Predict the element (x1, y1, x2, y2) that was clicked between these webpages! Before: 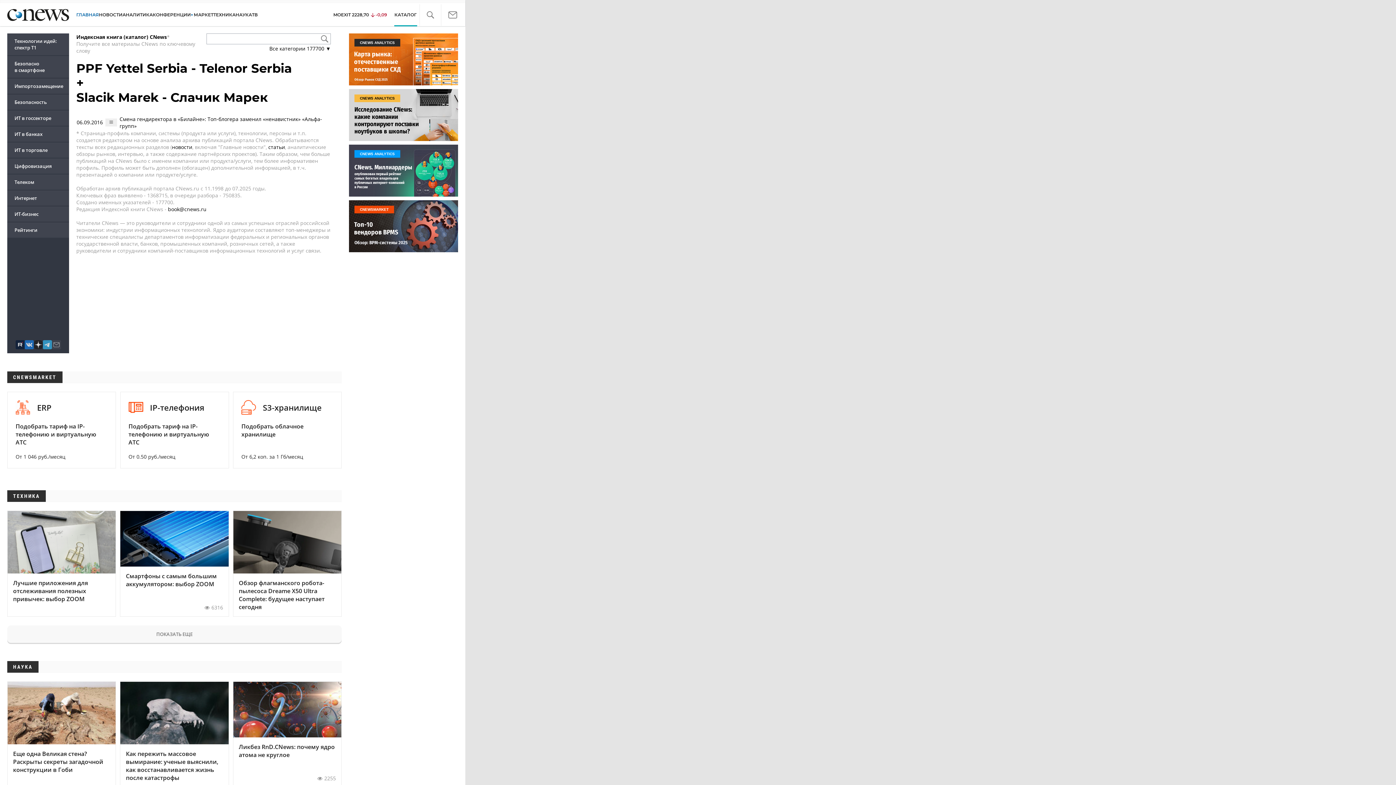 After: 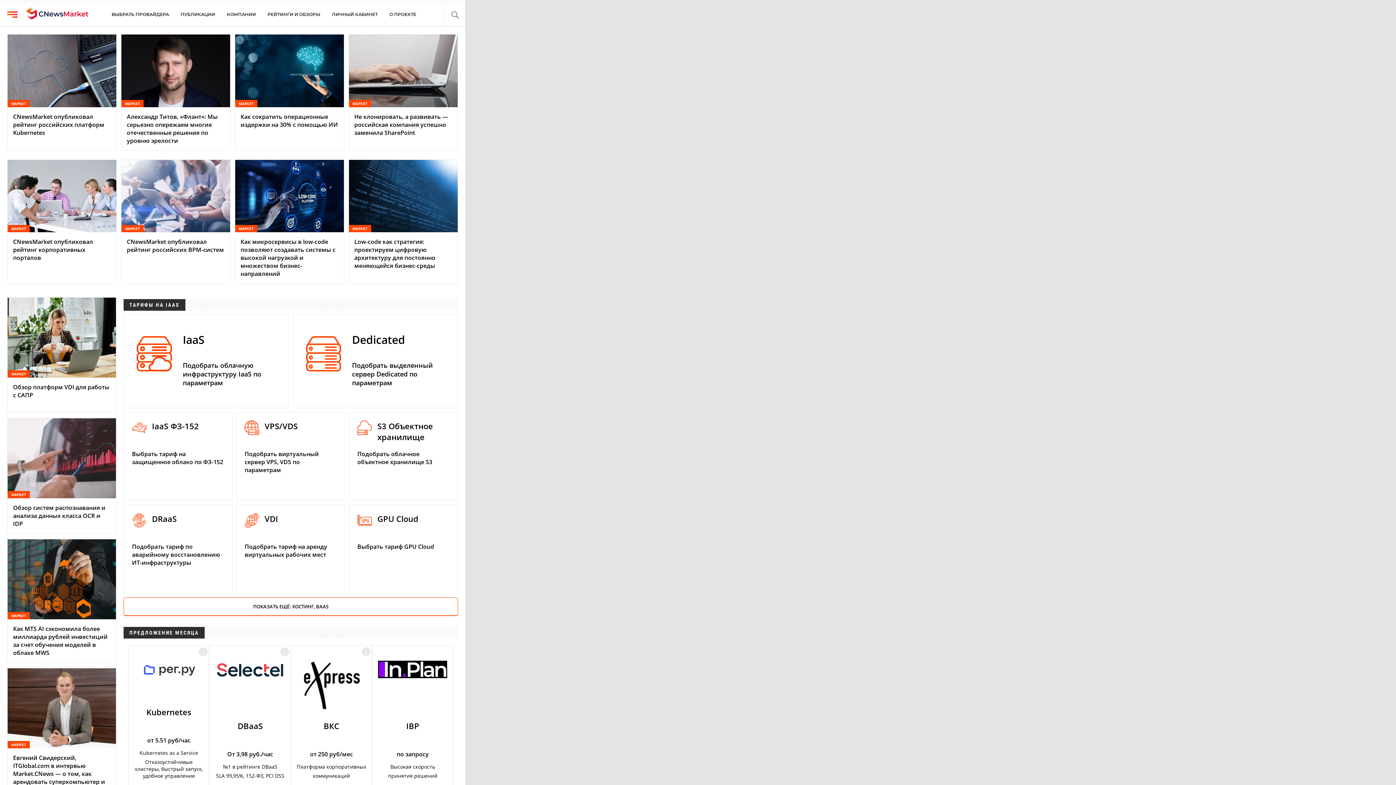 Action: bbox: (193, 10, 213, 19) label: МАРКЕТ